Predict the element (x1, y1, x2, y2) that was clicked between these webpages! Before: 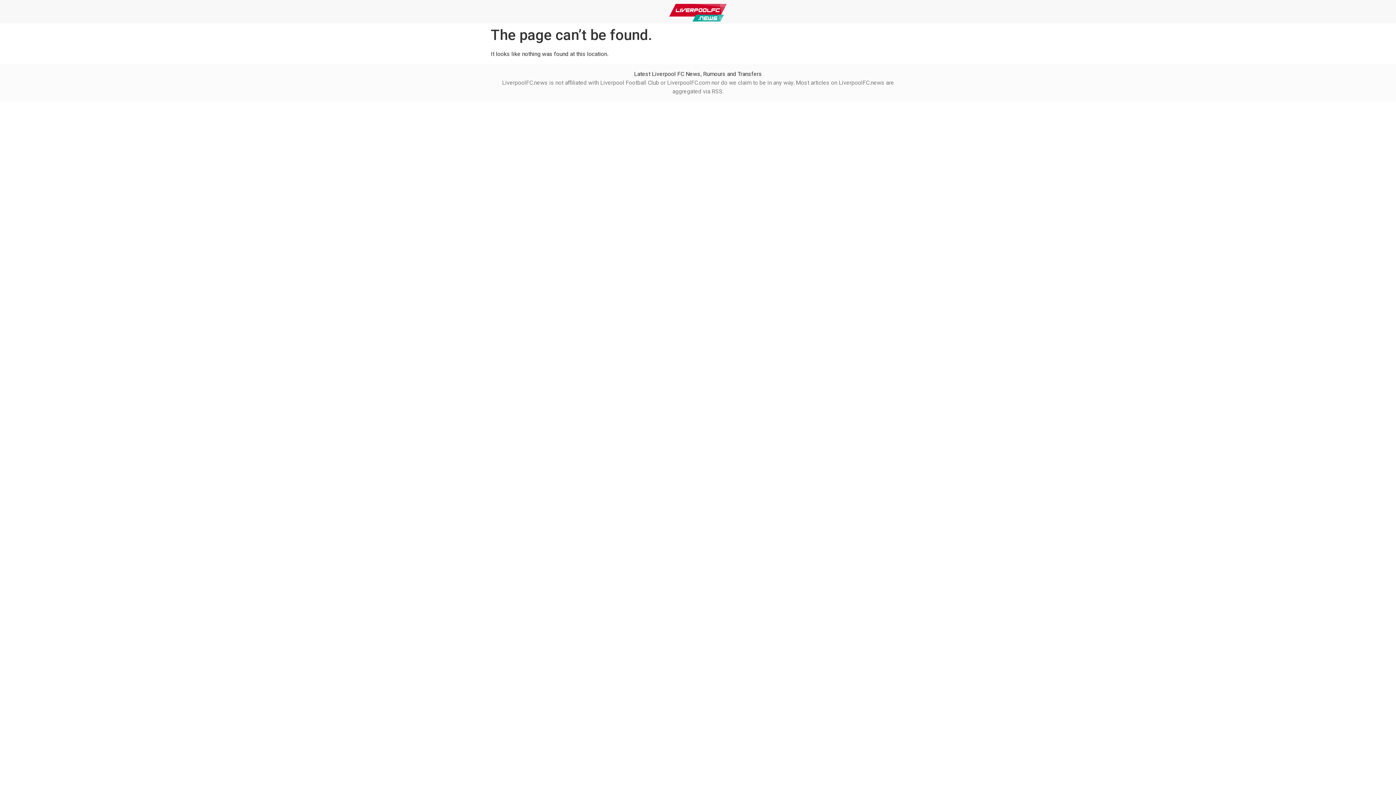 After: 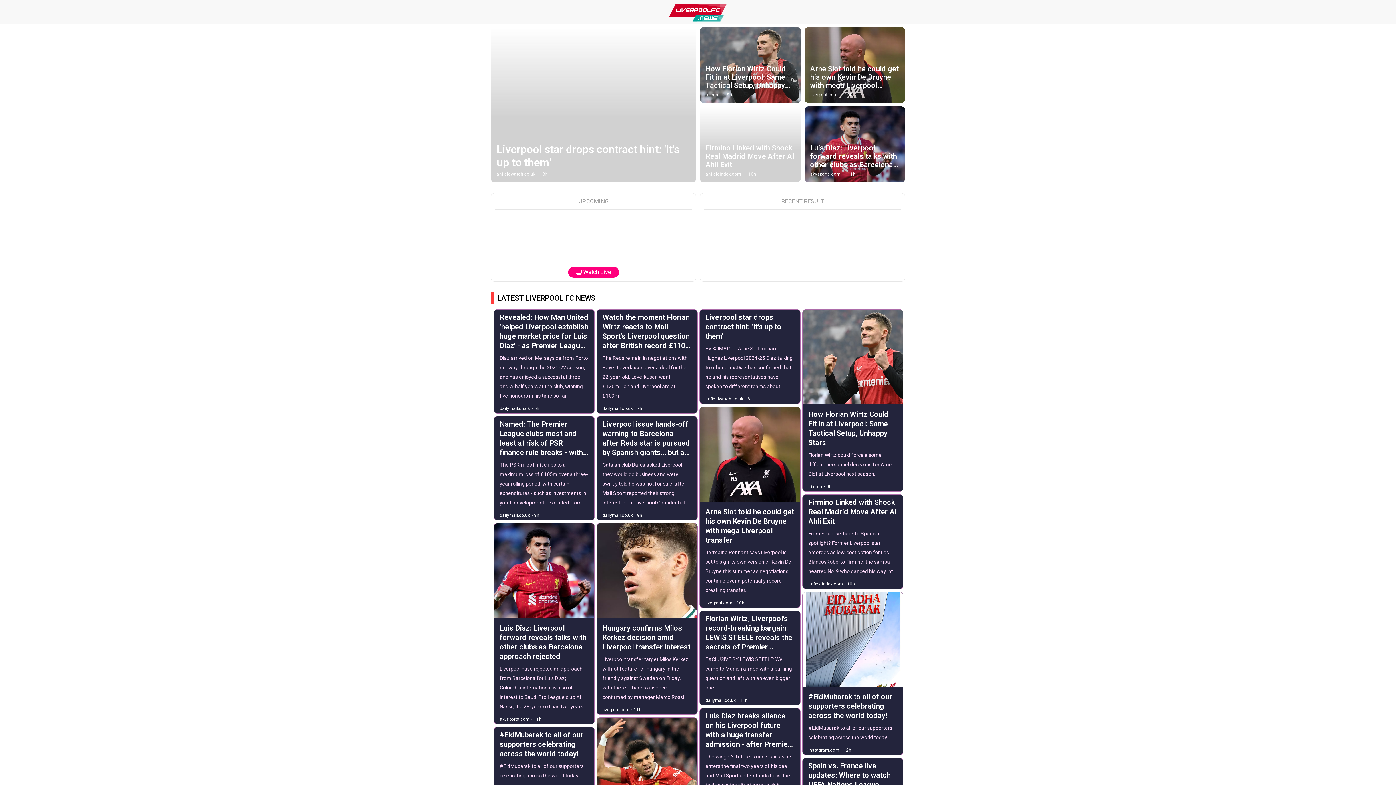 Action: bbox: (669, 3, 727, 21)